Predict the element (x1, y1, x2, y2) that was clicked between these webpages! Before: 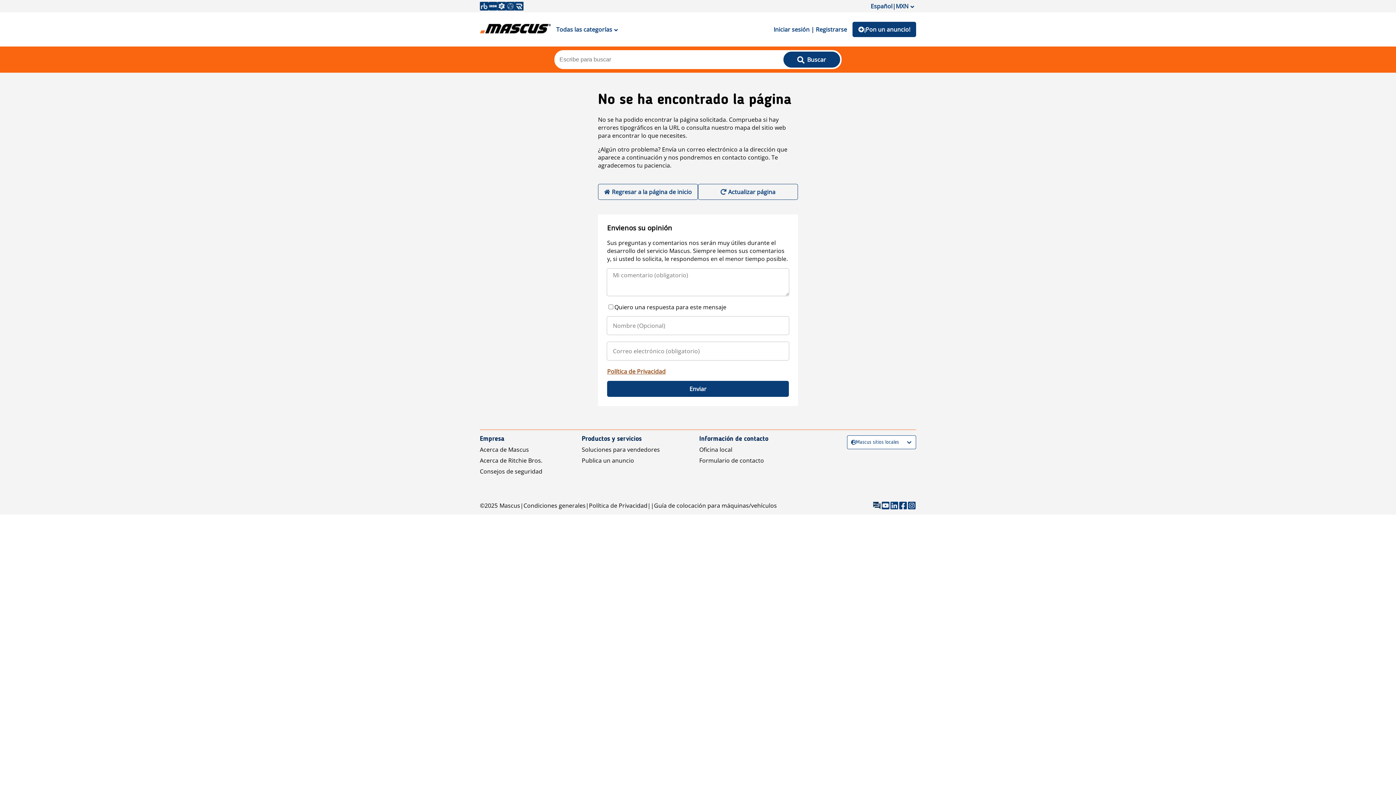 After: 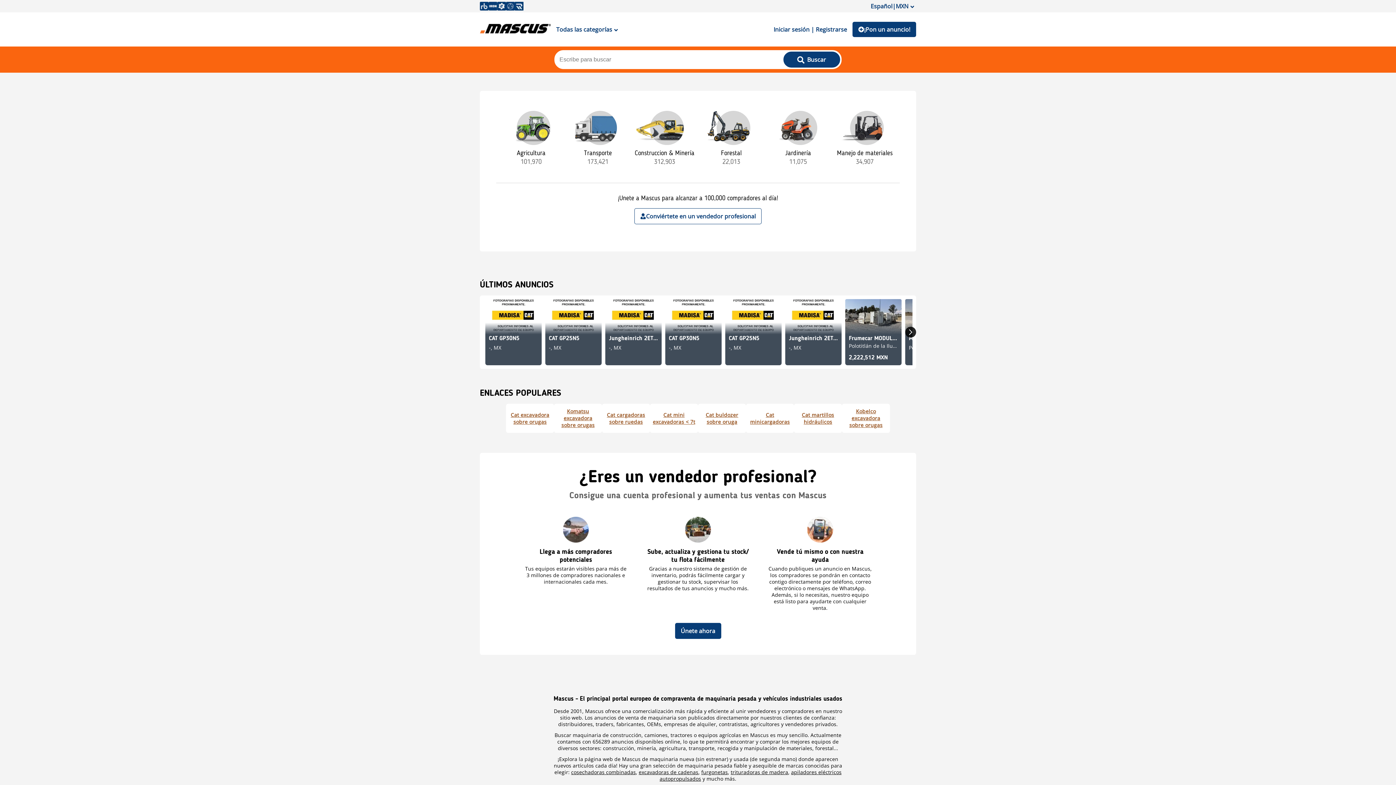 Action: label: Regresar a la página de inicio bbox: (598, 184, 698, 200)